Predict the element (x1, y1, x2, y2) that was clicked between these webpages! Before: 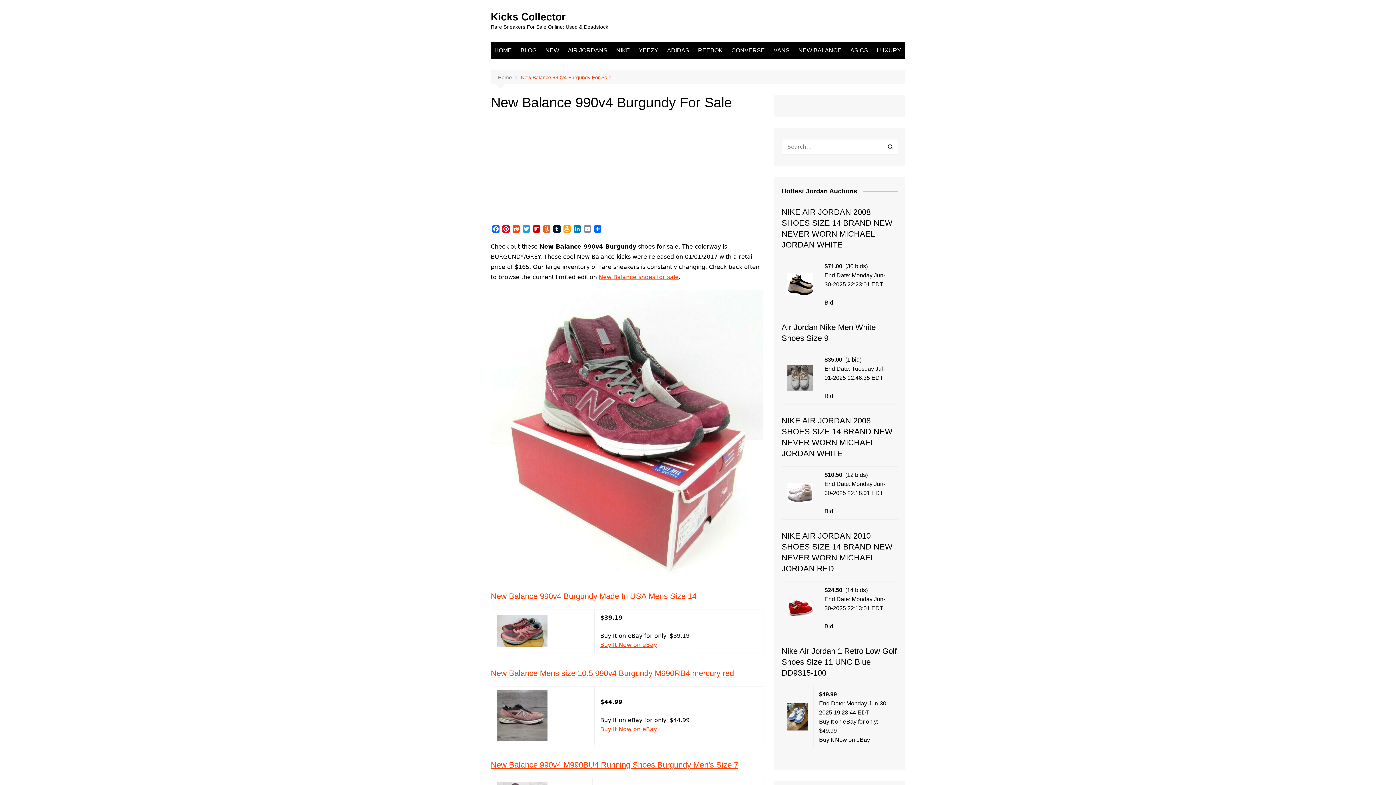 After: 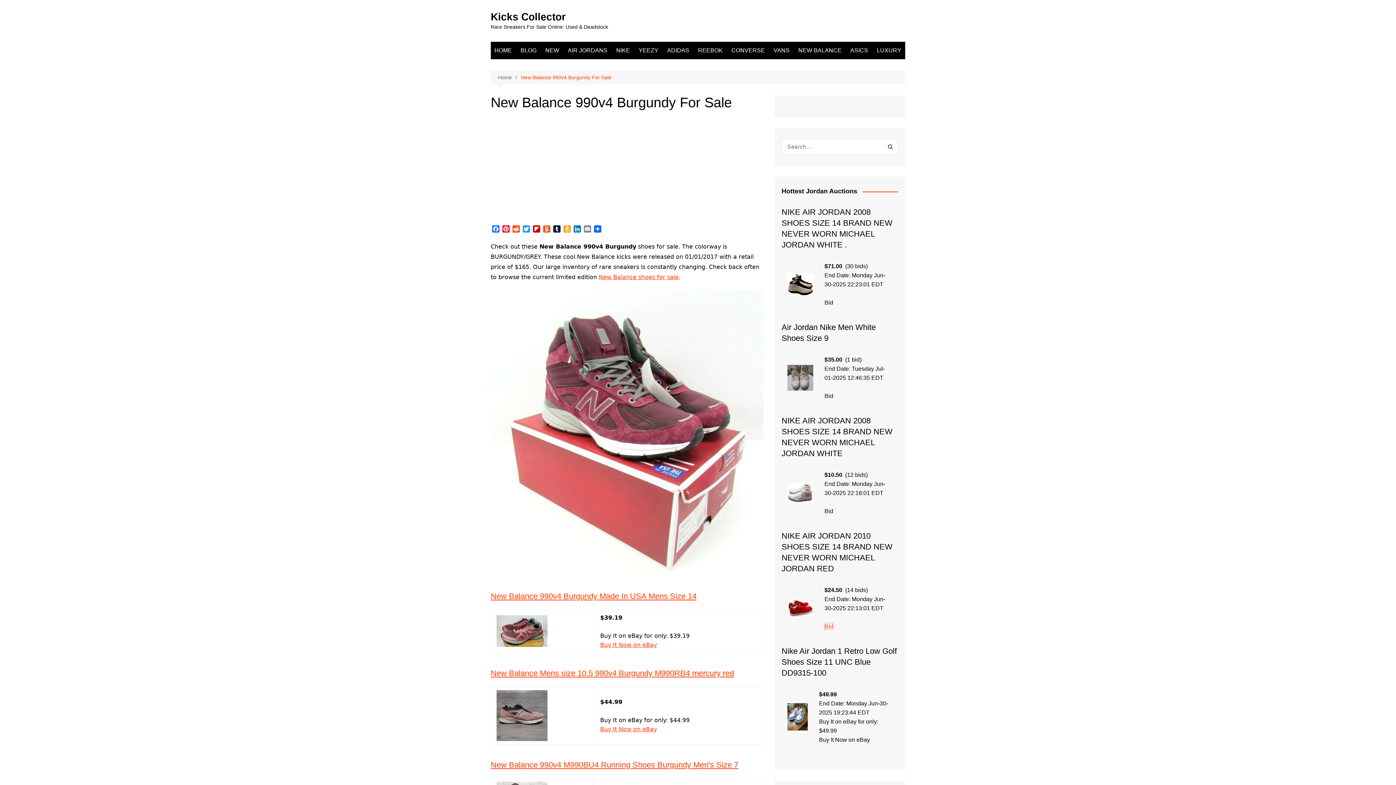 Action: bbox: (824, 623, 833, 629) label: Bid